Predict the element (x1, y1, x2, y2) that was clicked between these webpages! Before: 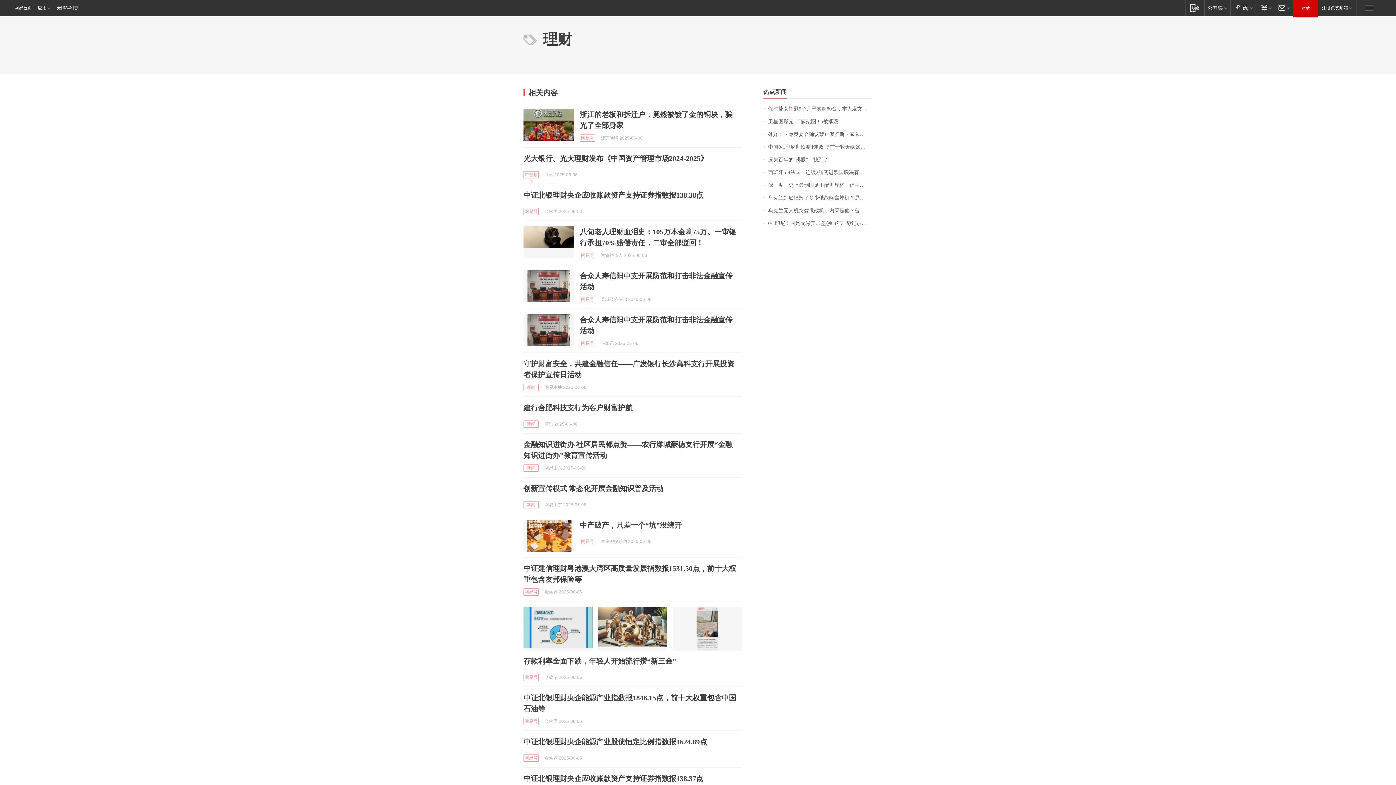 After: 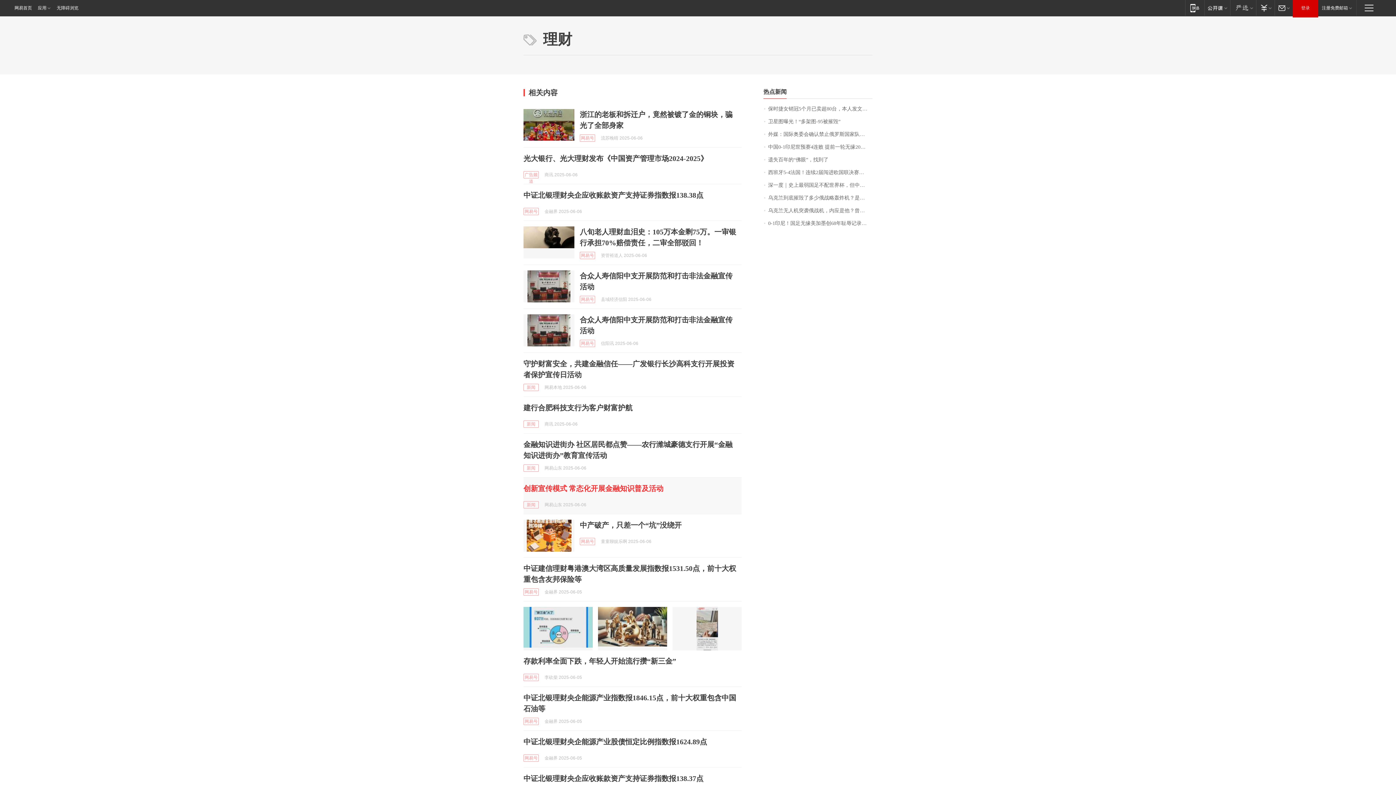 Action: label: 创新宣传模式 常态化开展金融知识普及活动 bbox: (523, 484, 663, 492)